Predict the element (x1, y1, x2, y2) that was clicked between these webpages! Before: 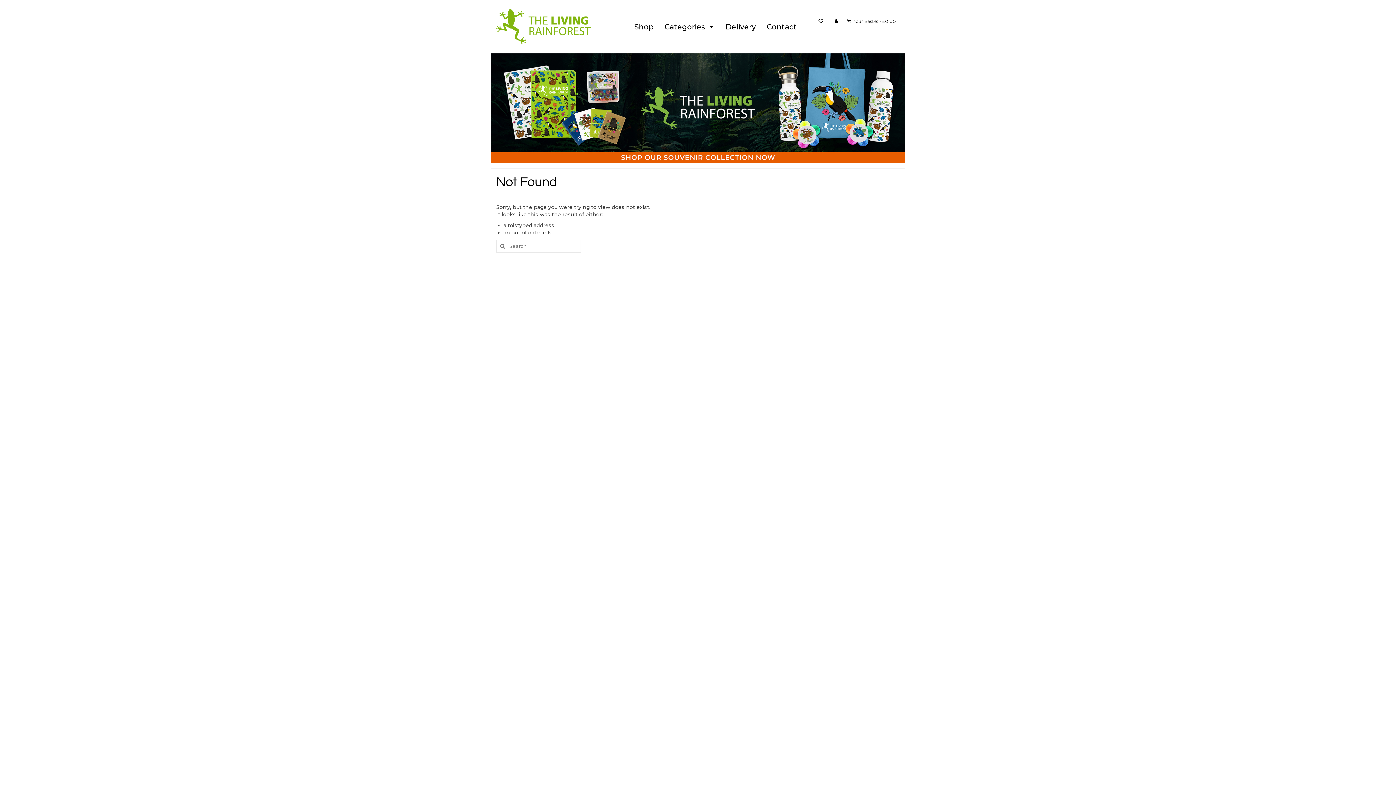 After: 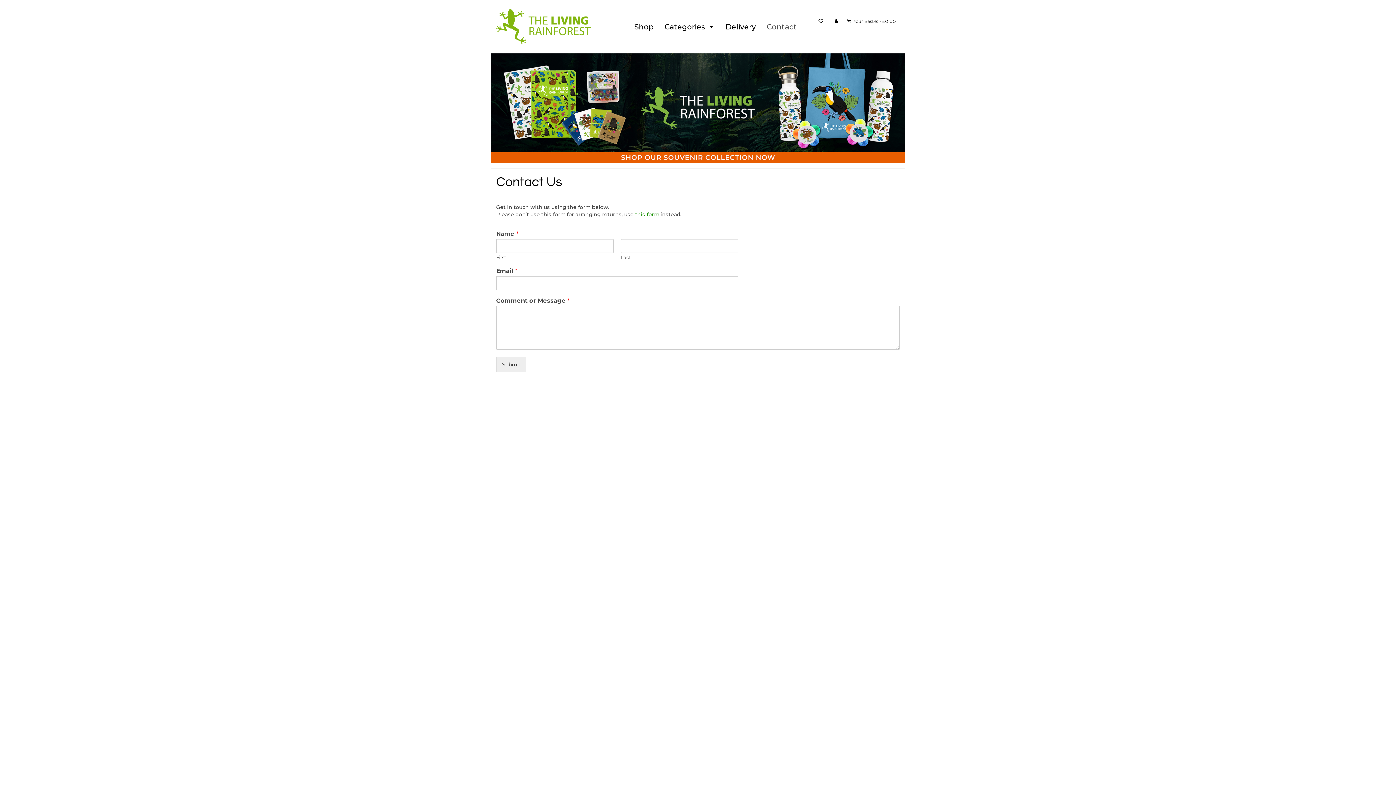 Action: label: Contact bbox: (761, 19, 802, 34)